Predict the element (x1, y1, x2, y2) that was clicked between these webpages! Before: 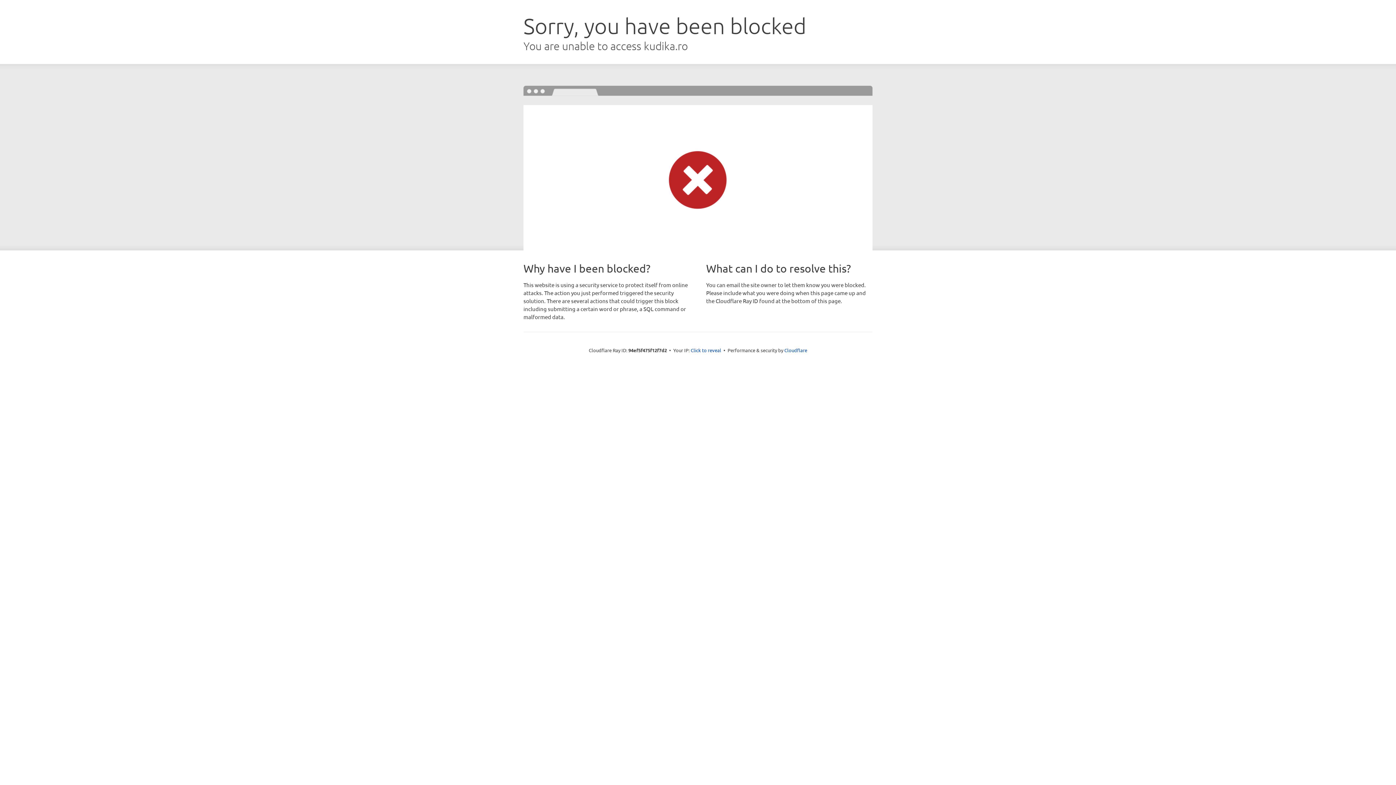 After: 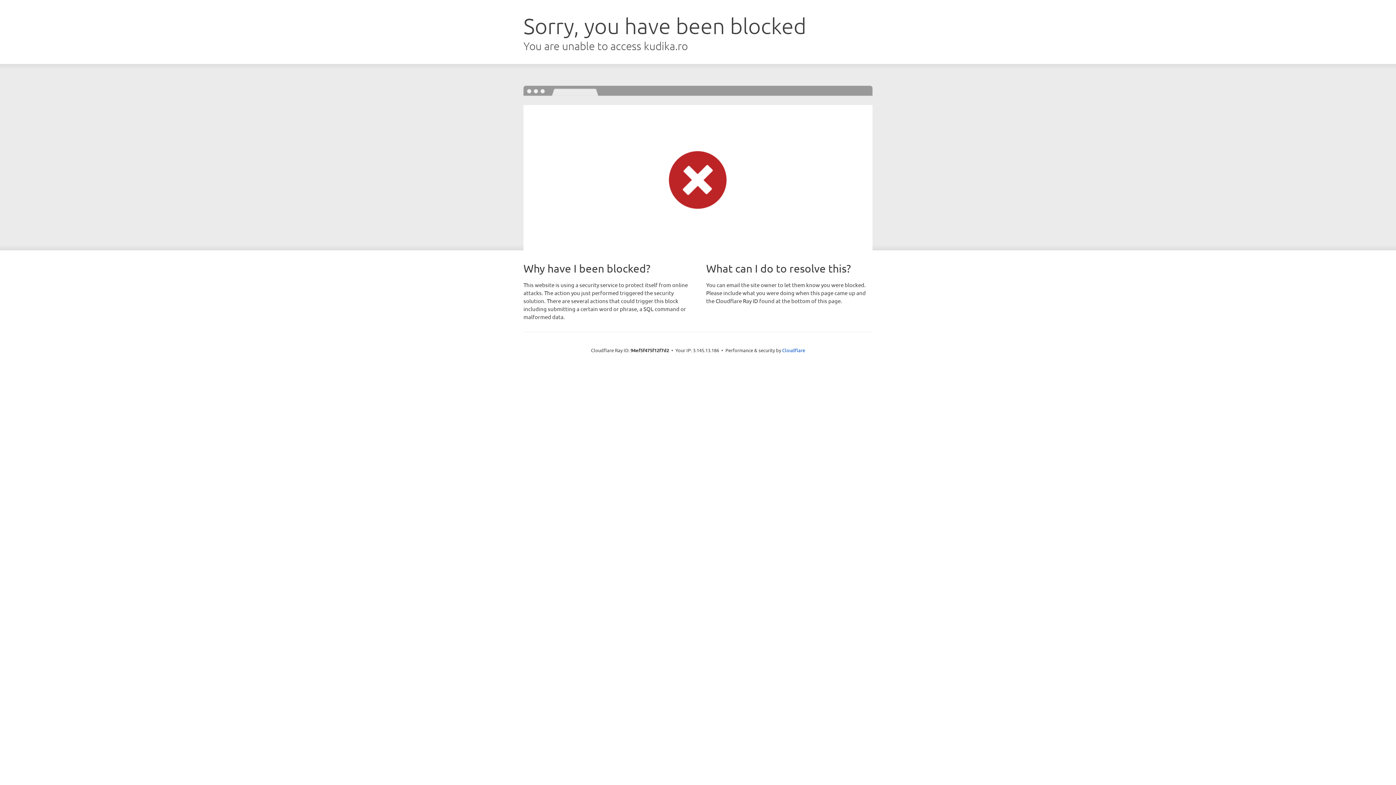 Action: label: Click to reveal bbox: (690, 346, 721, 353)